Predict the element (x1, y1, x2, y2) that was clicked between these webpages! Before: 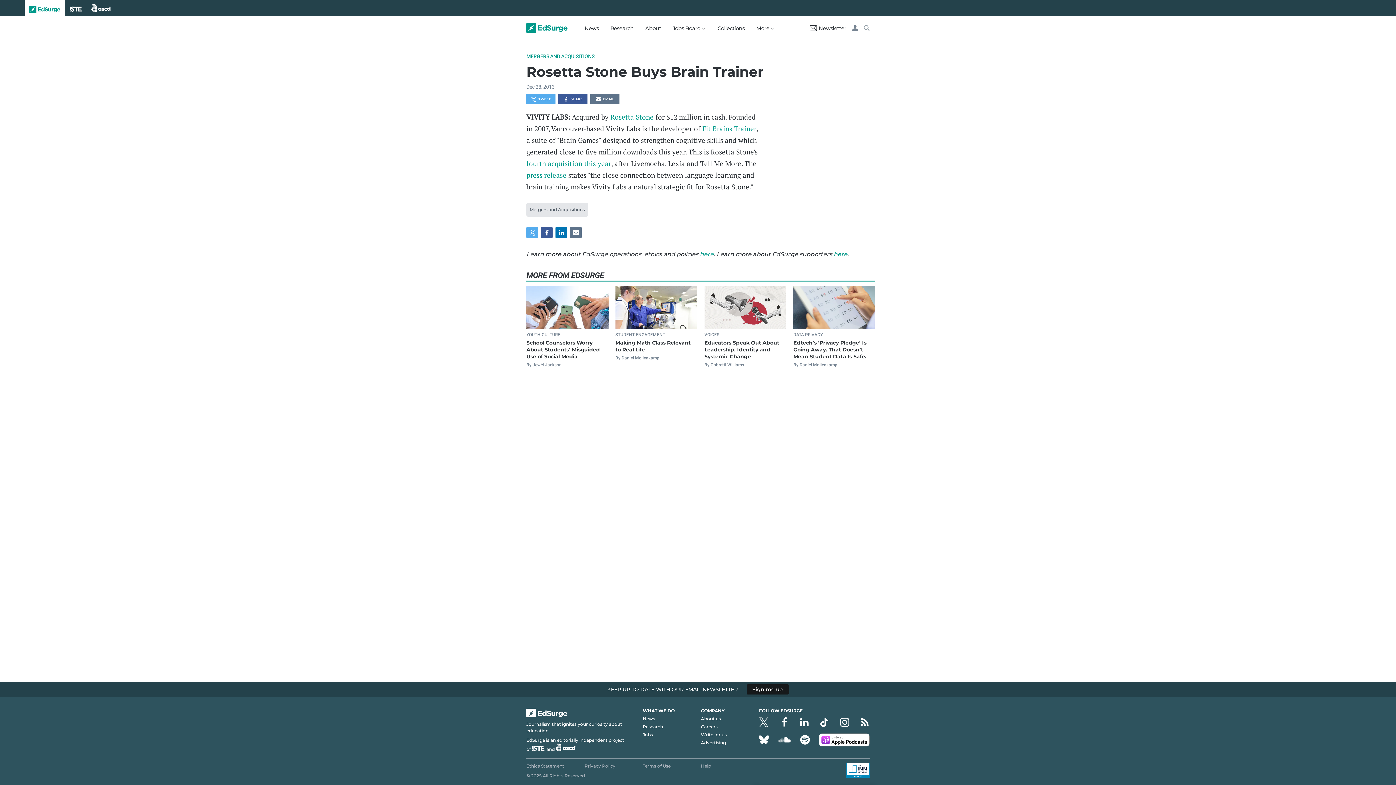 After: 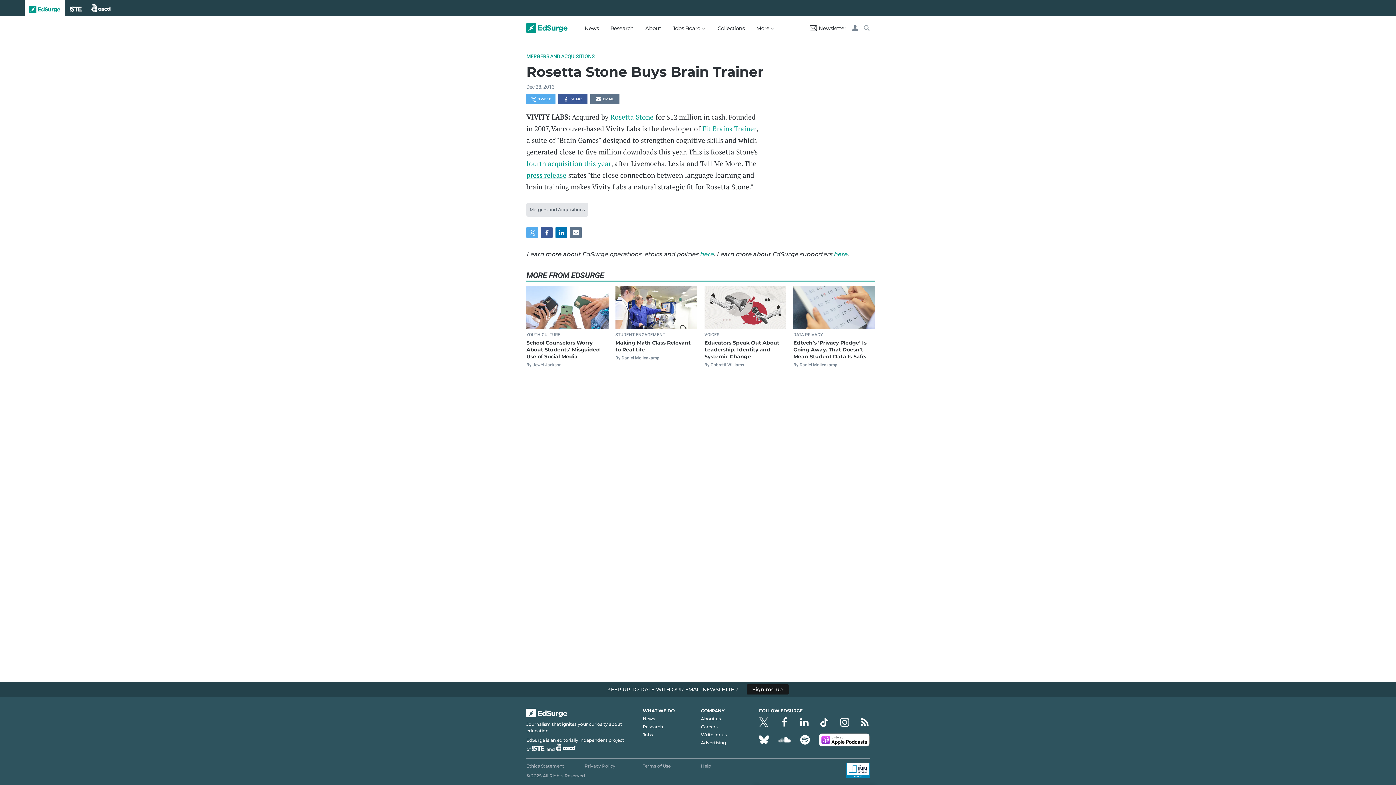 Action: label: press release bbox: (526, 170, 566, 179)